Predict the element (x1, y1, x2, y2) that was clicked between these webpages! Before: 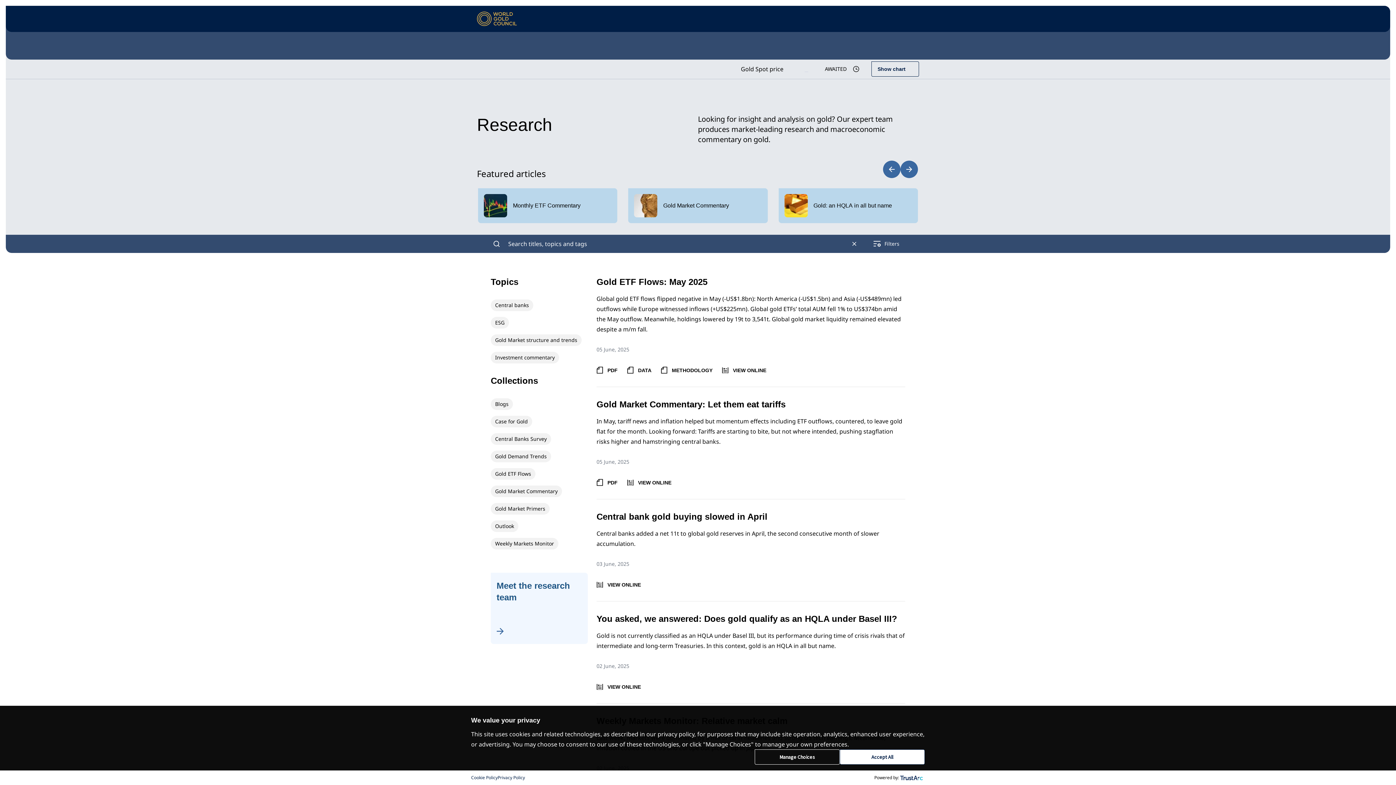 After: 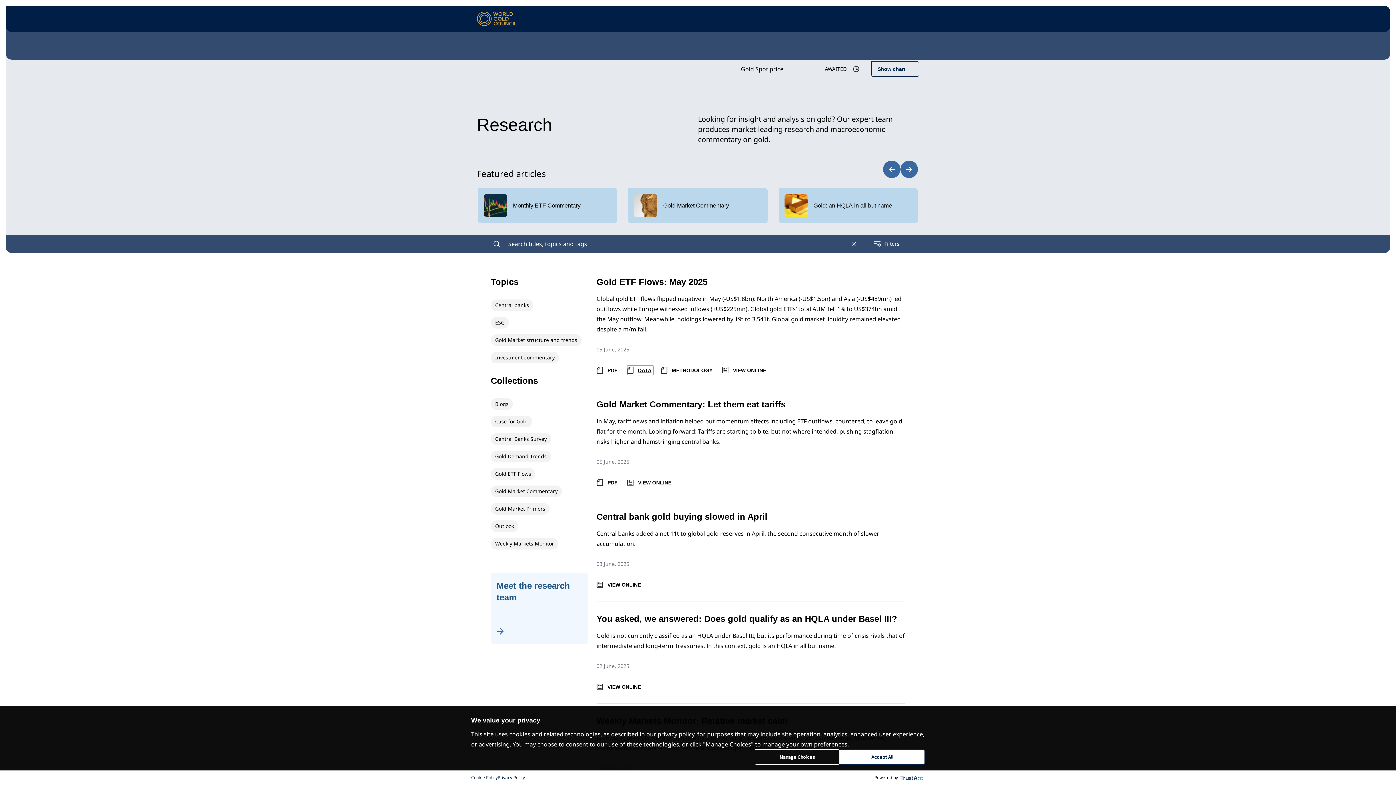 Action: label: Login to download Data bbox: (627, 365, 653, 375)